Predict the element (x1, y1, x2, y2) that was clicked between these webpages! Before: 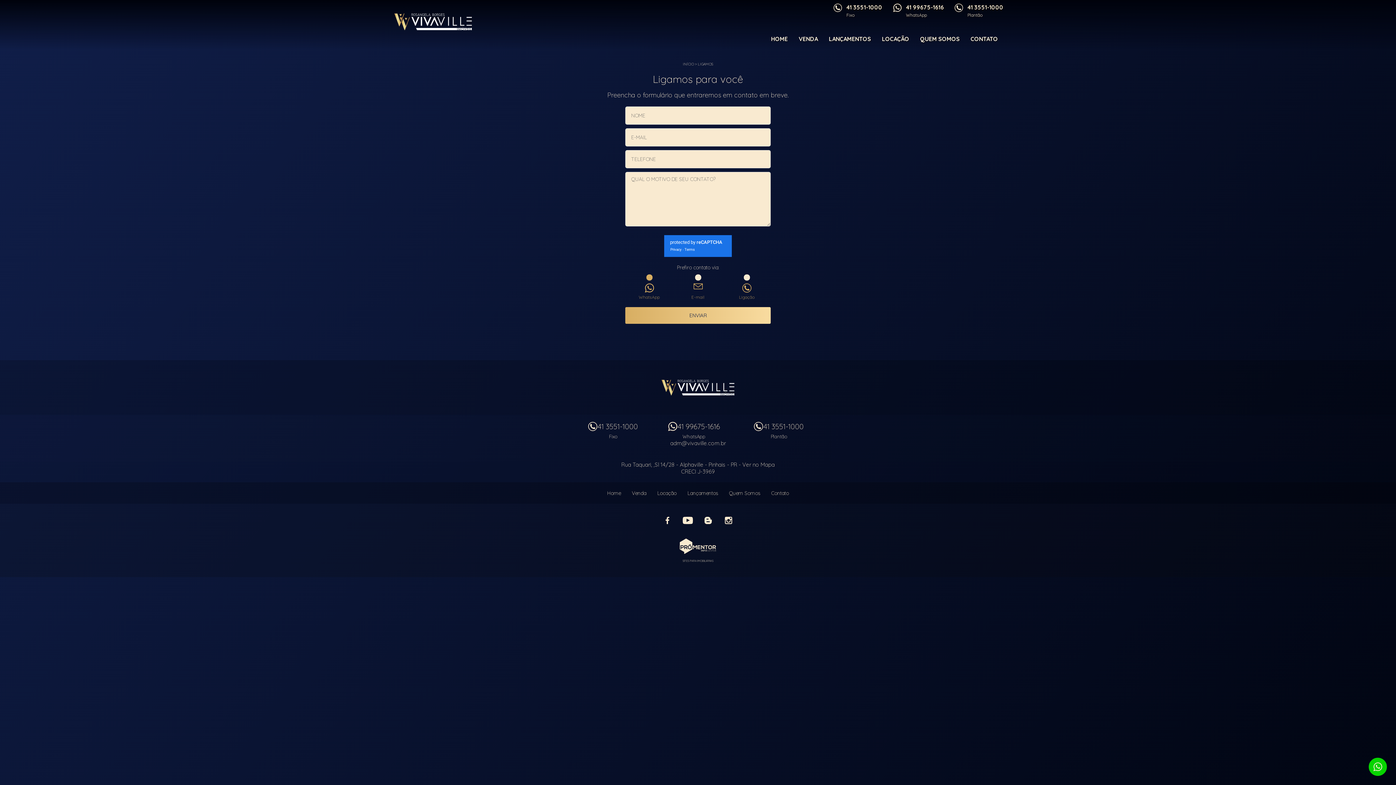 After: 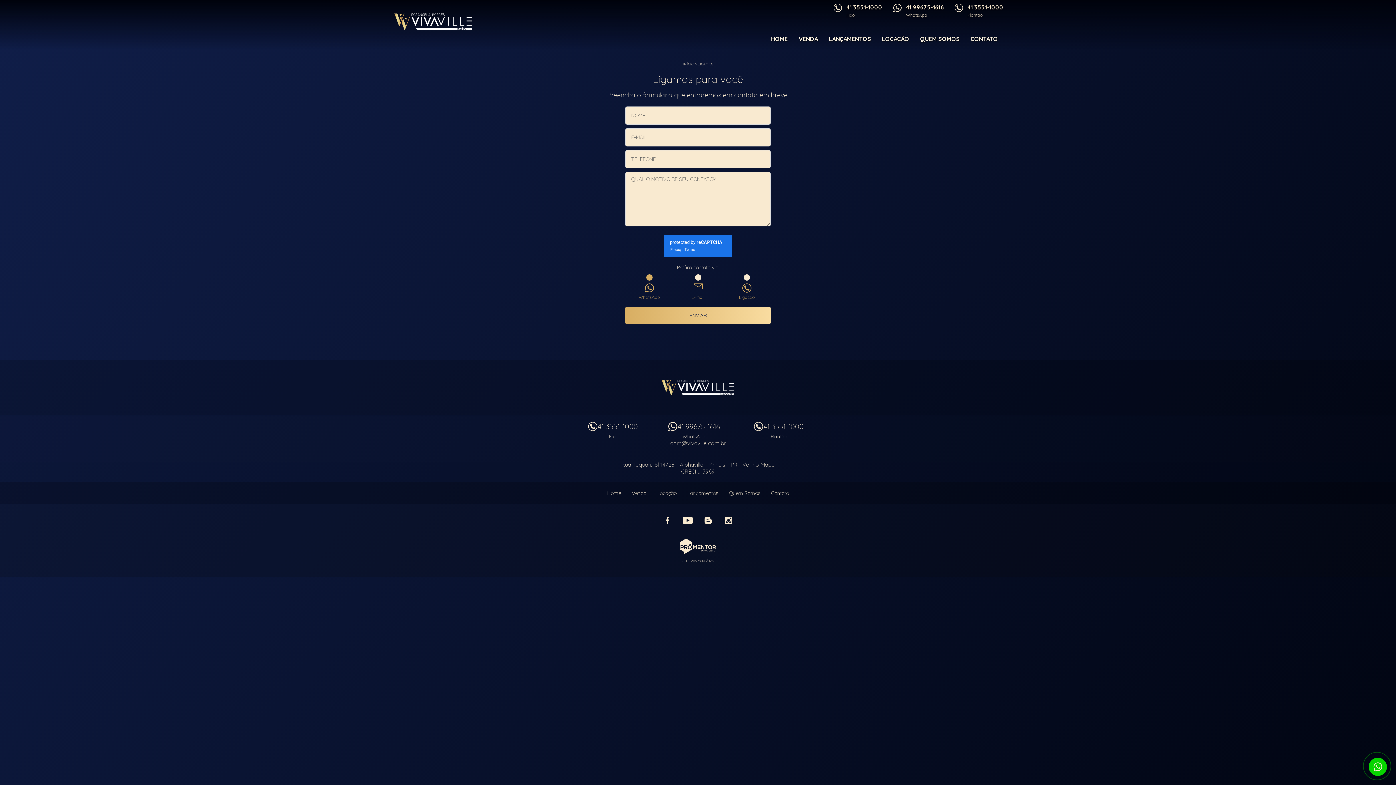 Action: label: 41 99675-1616

WhatsApp bbox: (893, 3, 944, 14)